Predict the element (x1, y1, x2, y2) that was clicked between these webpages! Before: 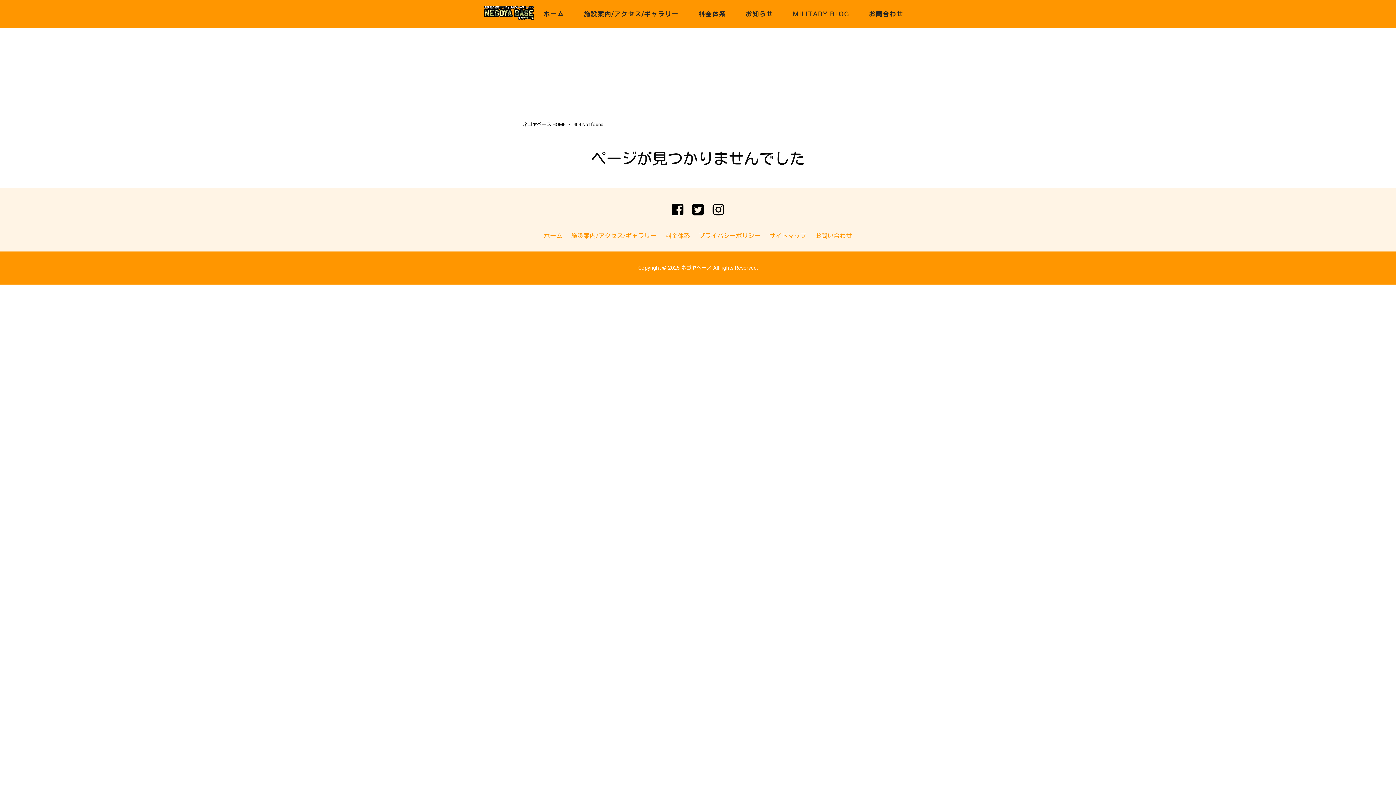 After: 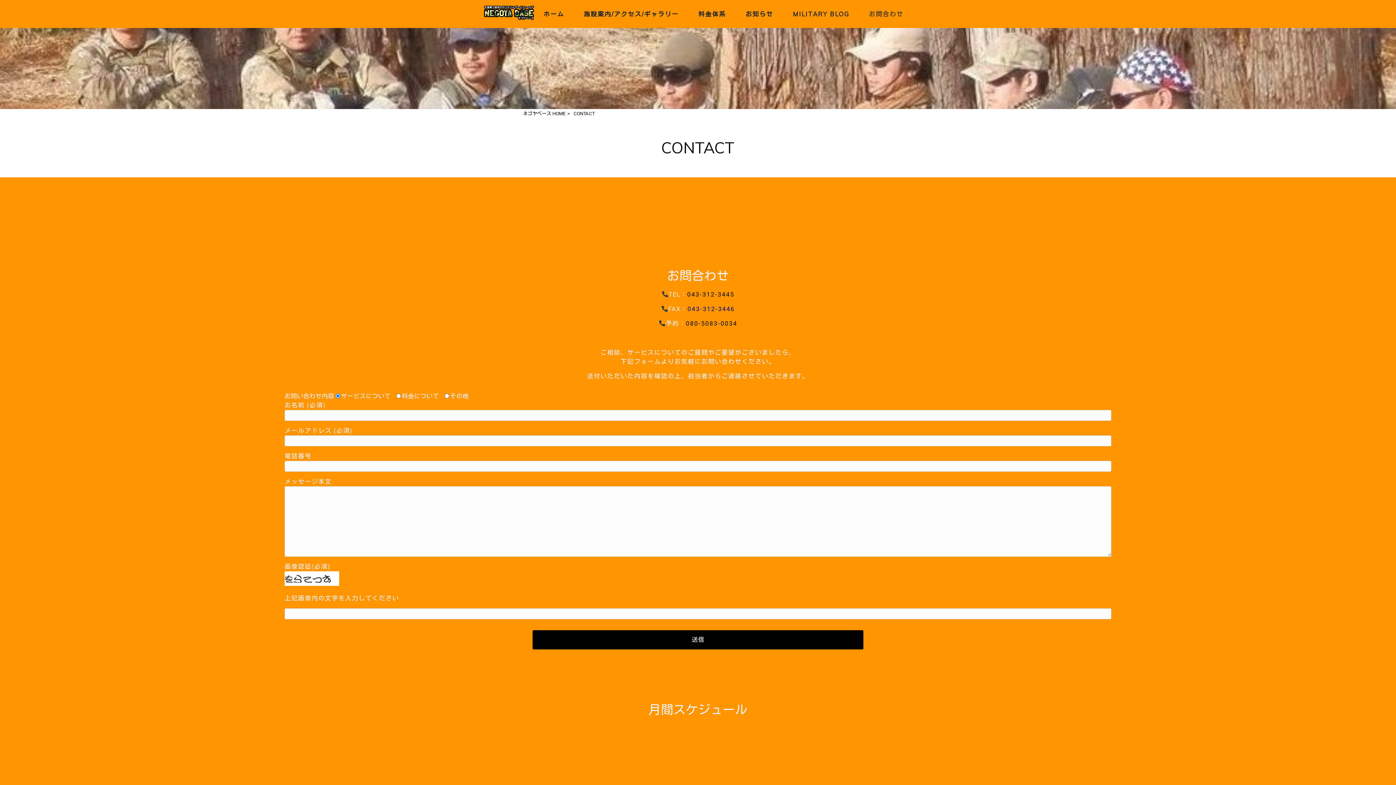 Action: label: お問い合わせ bbox: (815, 231, 852, 240)